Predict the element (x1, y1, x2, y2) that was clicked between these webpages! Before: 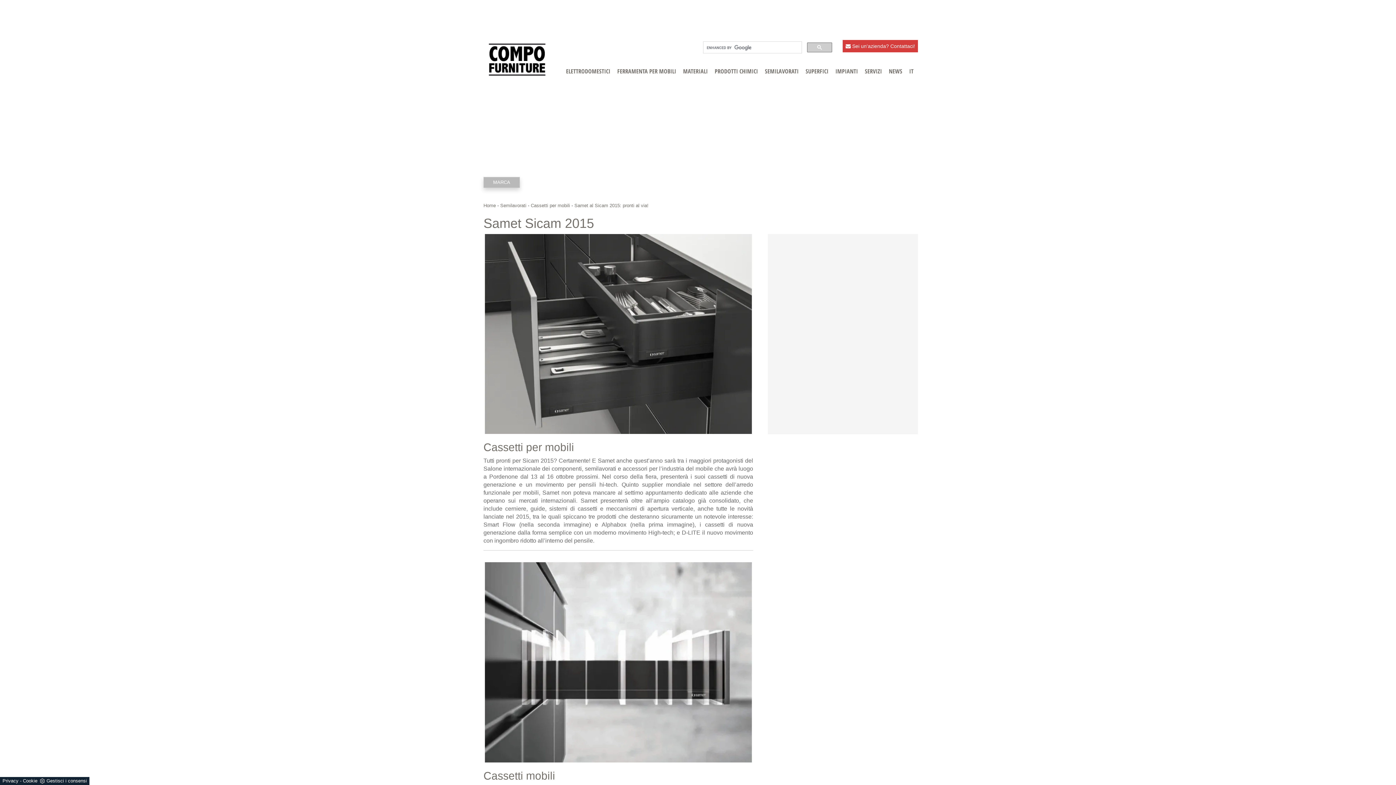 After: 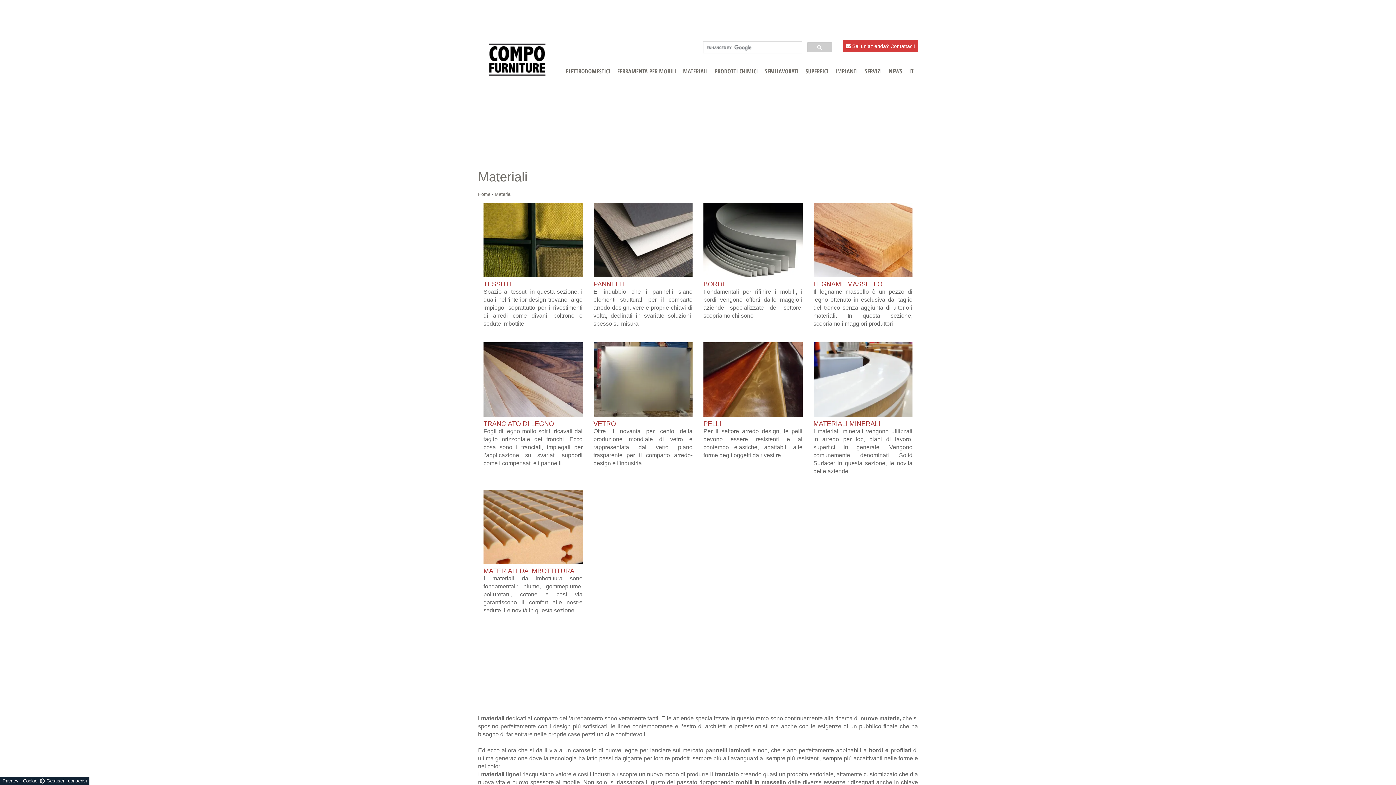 Action: label: MATERIALI bbox: (680, 63, 708, 82)